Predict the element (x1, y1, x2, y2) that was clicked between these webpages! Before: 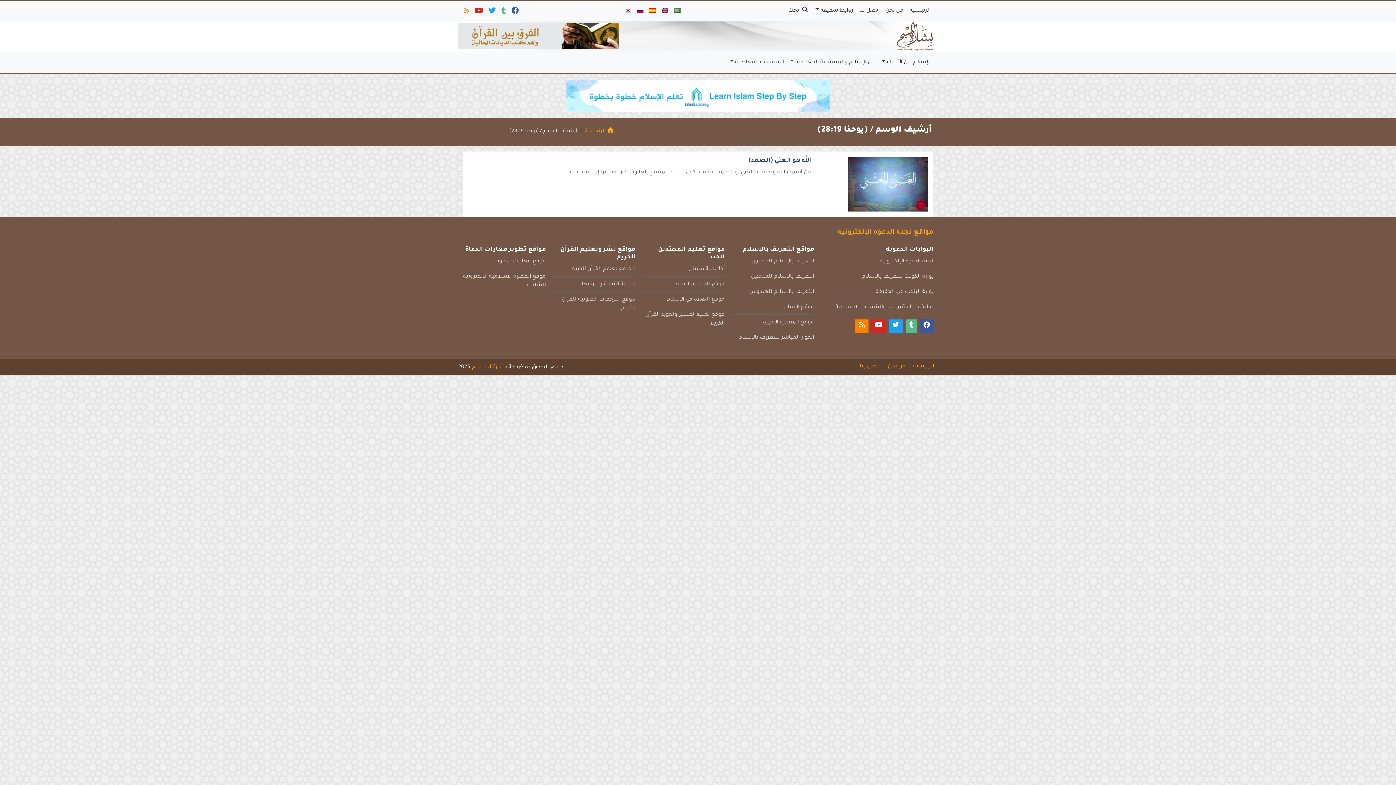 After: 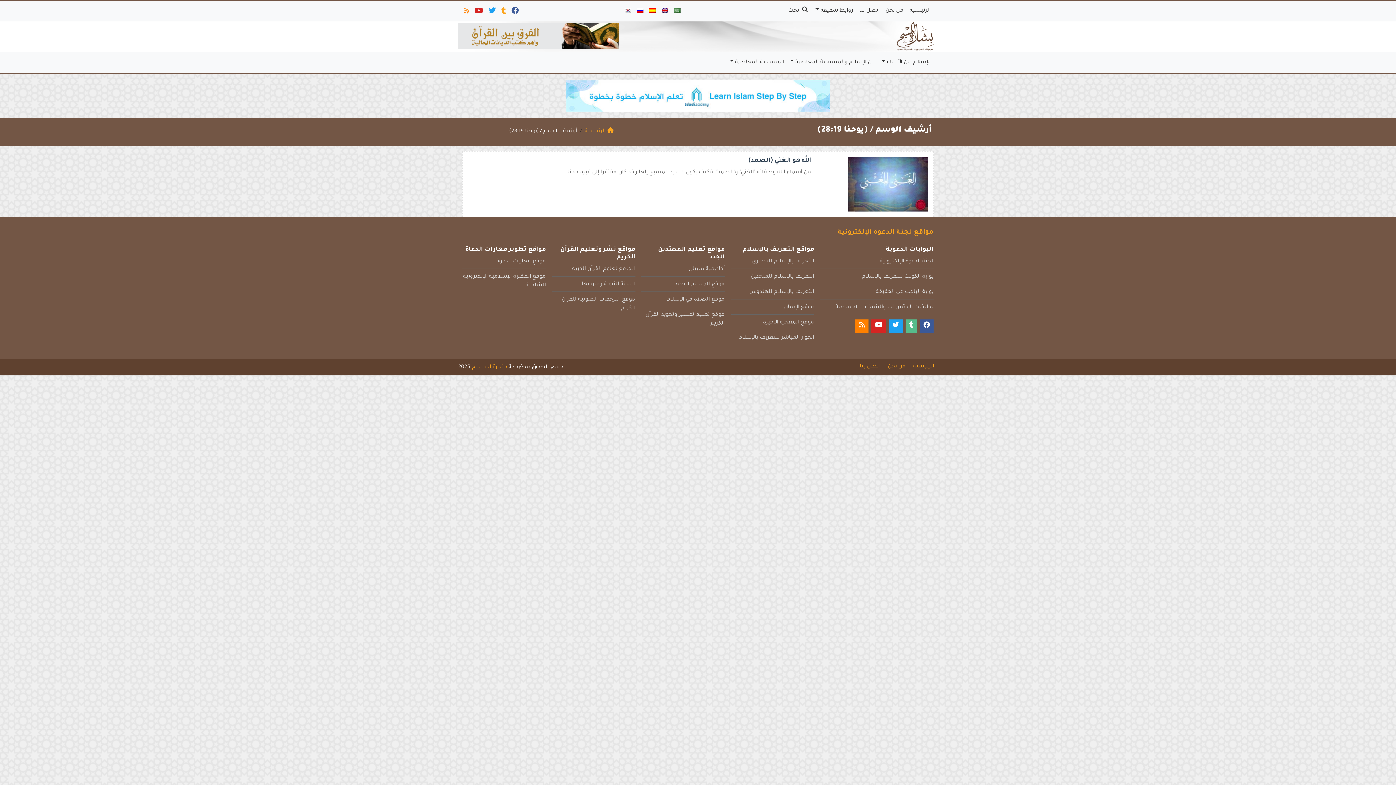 Action: bbox: (499, 3, 506, 20)